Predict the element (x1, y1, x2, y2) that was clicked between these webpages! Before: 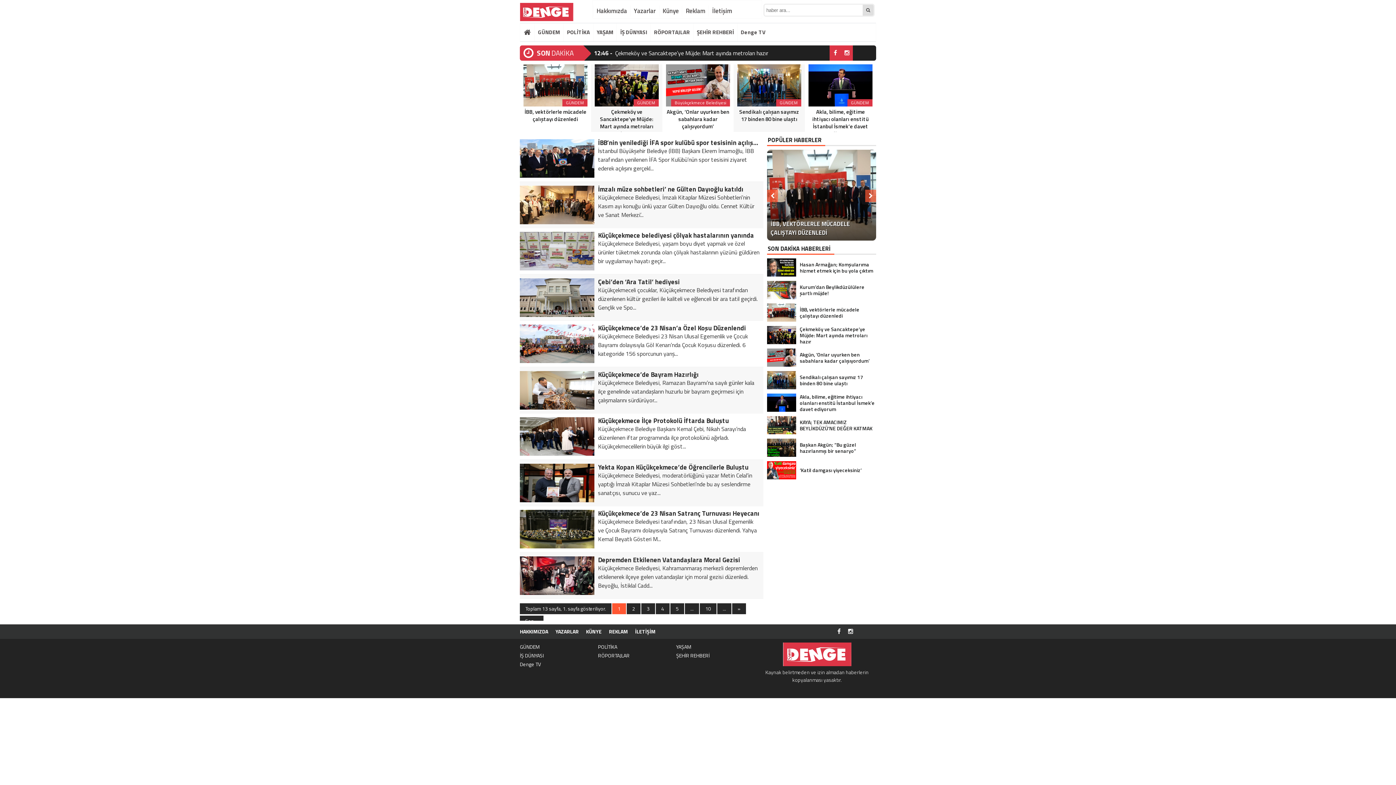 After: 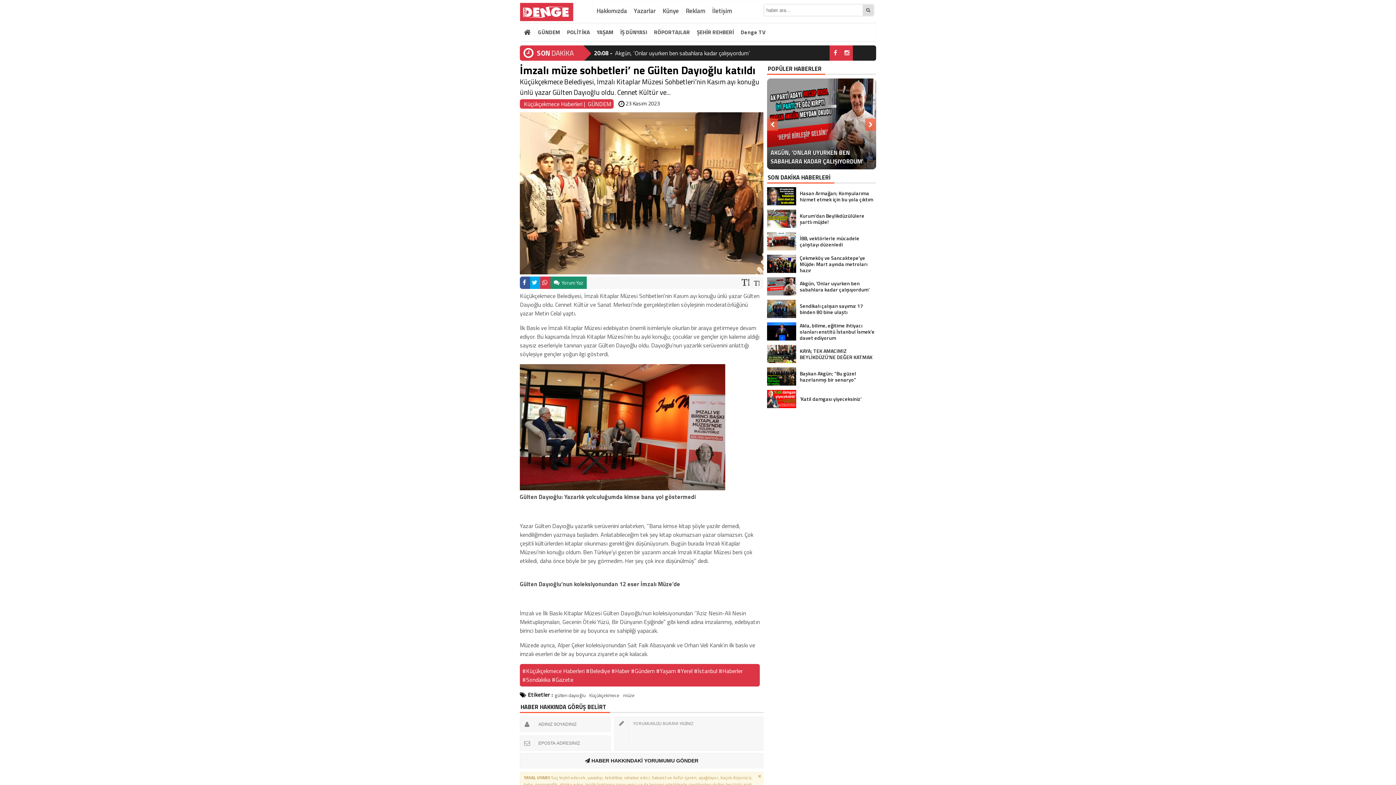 Action: bbox: (520, 185, 760, 193) label: İmzalı müze sohbetleri’ ne Gülten Dayıoğlu katıldı